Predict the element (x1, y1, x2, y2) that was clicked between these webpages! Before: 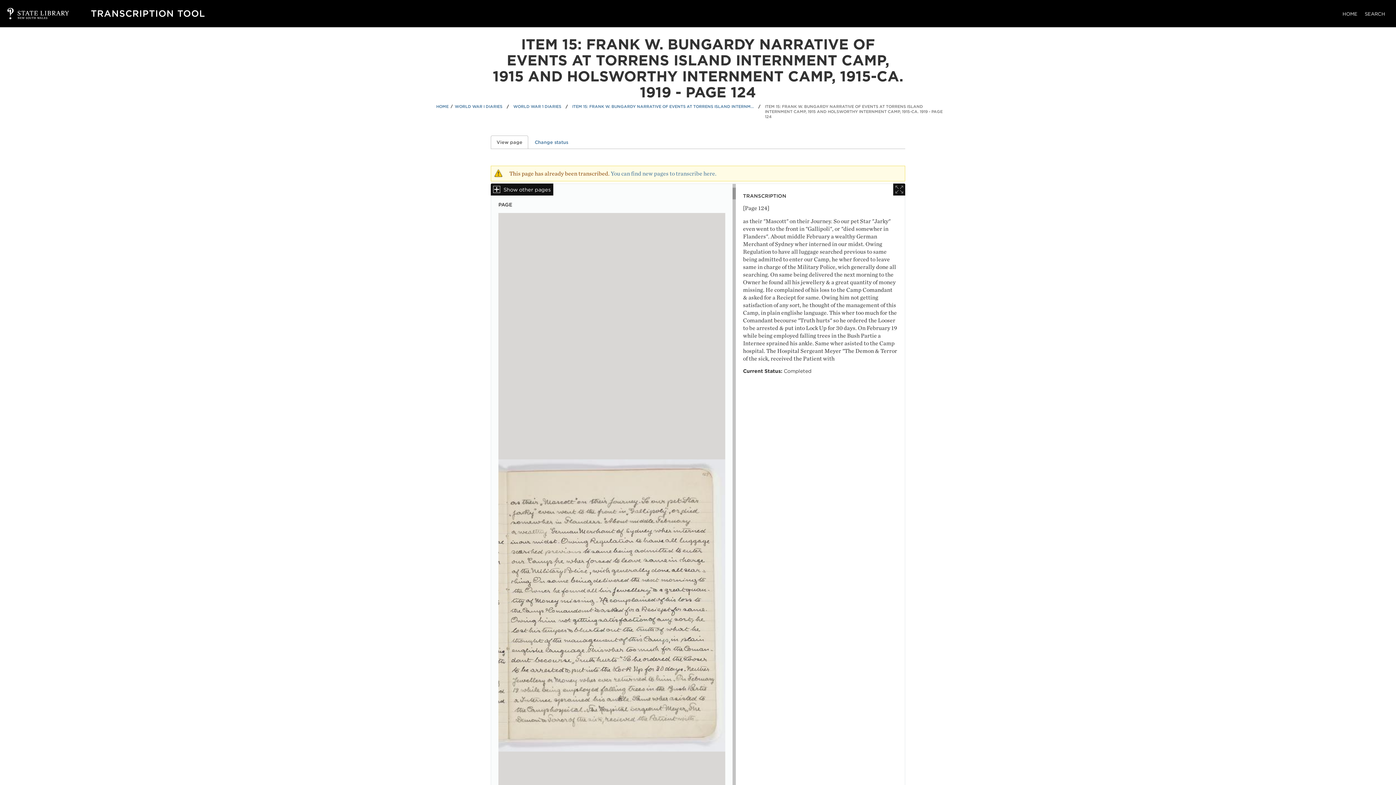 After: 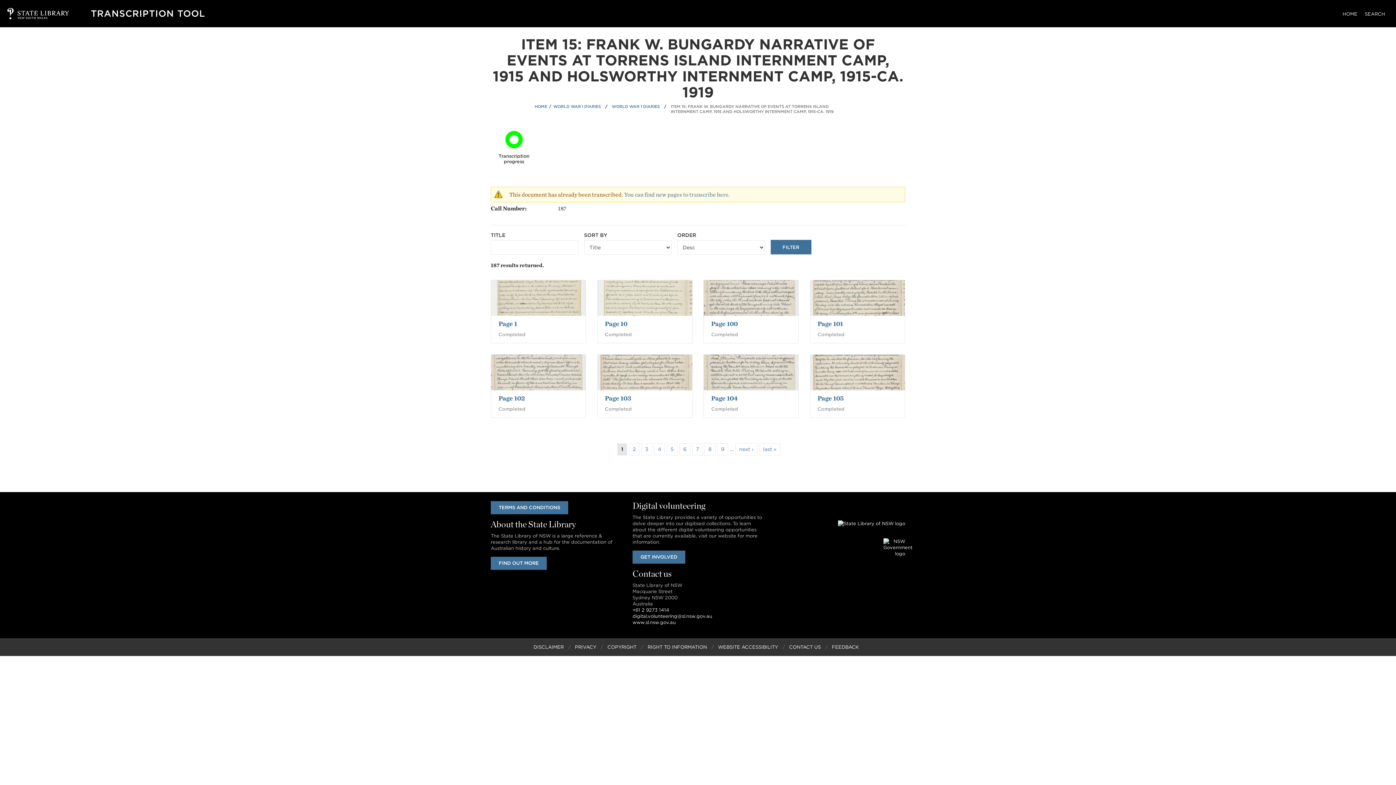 Action: label: ITEM 15: FRANK W. BUNGARDY NARRATIVE OF EVENTS AT TORRENS ISLAND INTERNMENT CAMP, 1915 AND HOLSWORTHY INTERNMENT CAMP, 1915-CA. 1919 bbox: (572, 104, 754, 109)